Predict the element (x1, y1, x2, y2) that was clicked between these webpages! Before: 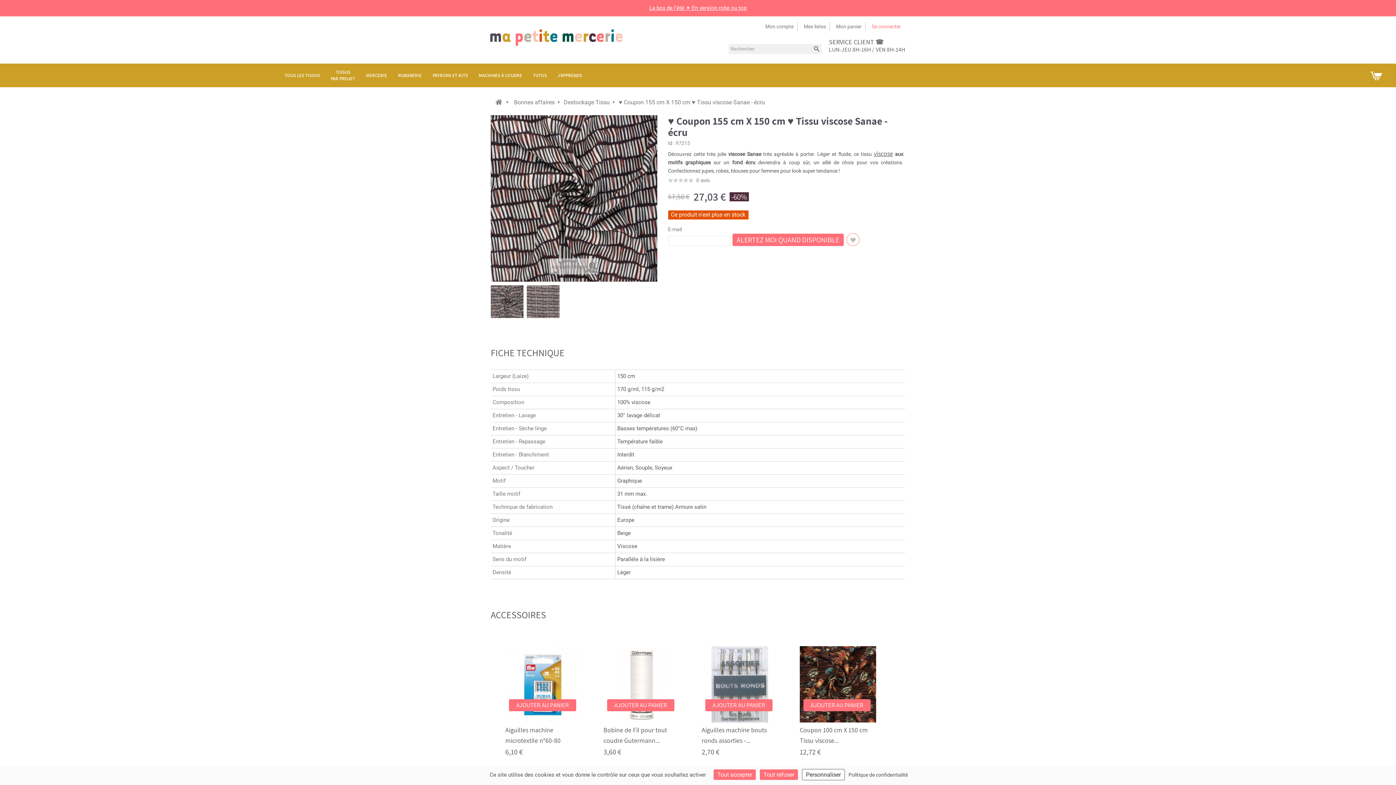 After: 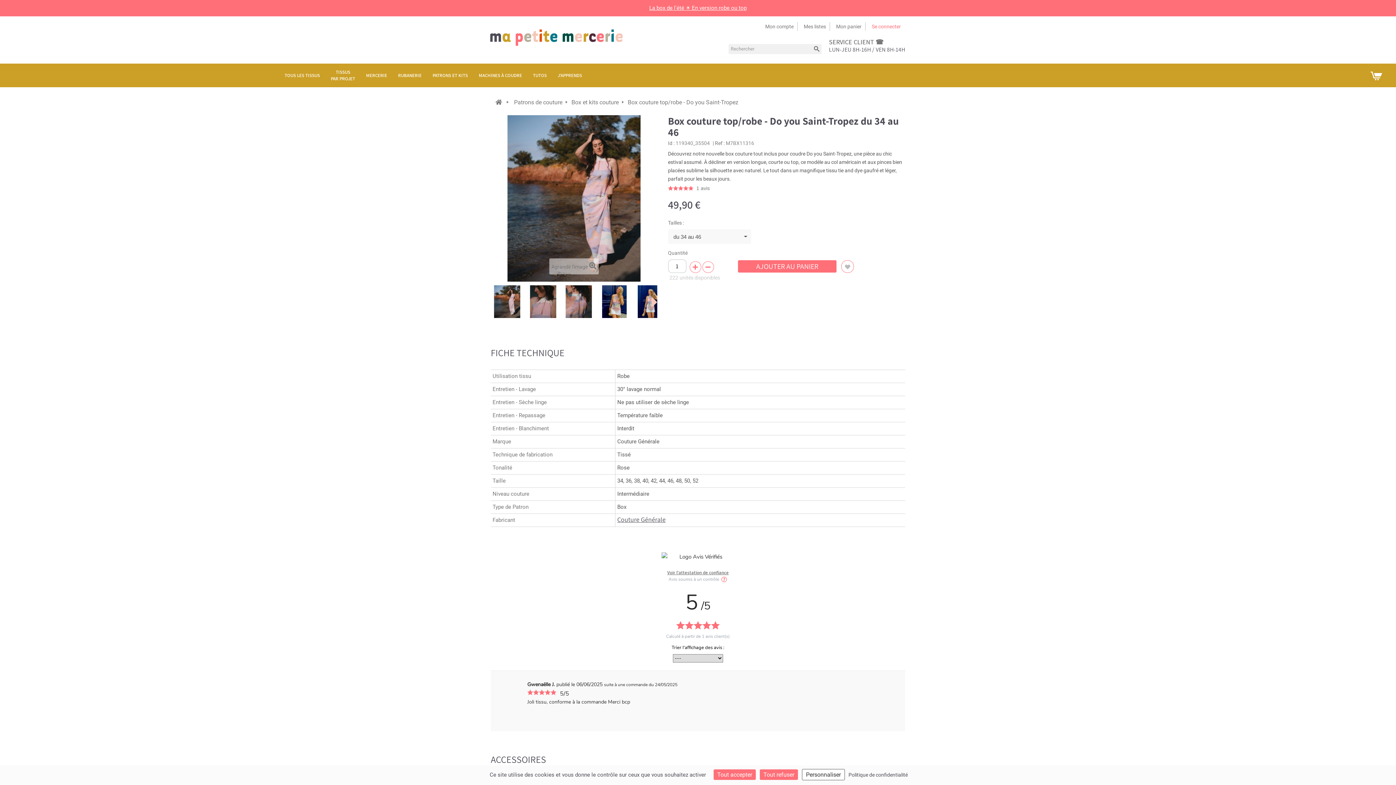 Action: bbox: (649, 4, 746, 11) label: La box de l'été ☀️ En version robe ou top